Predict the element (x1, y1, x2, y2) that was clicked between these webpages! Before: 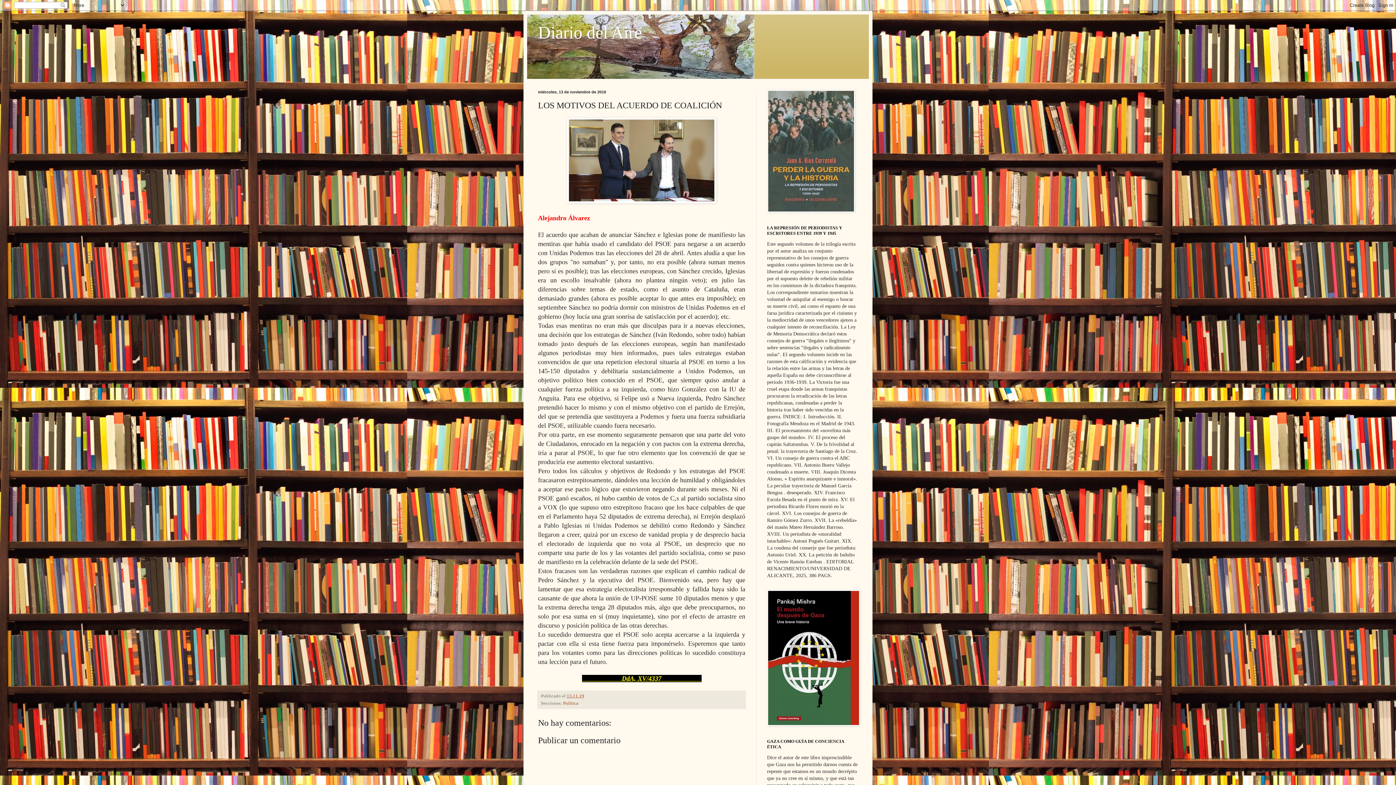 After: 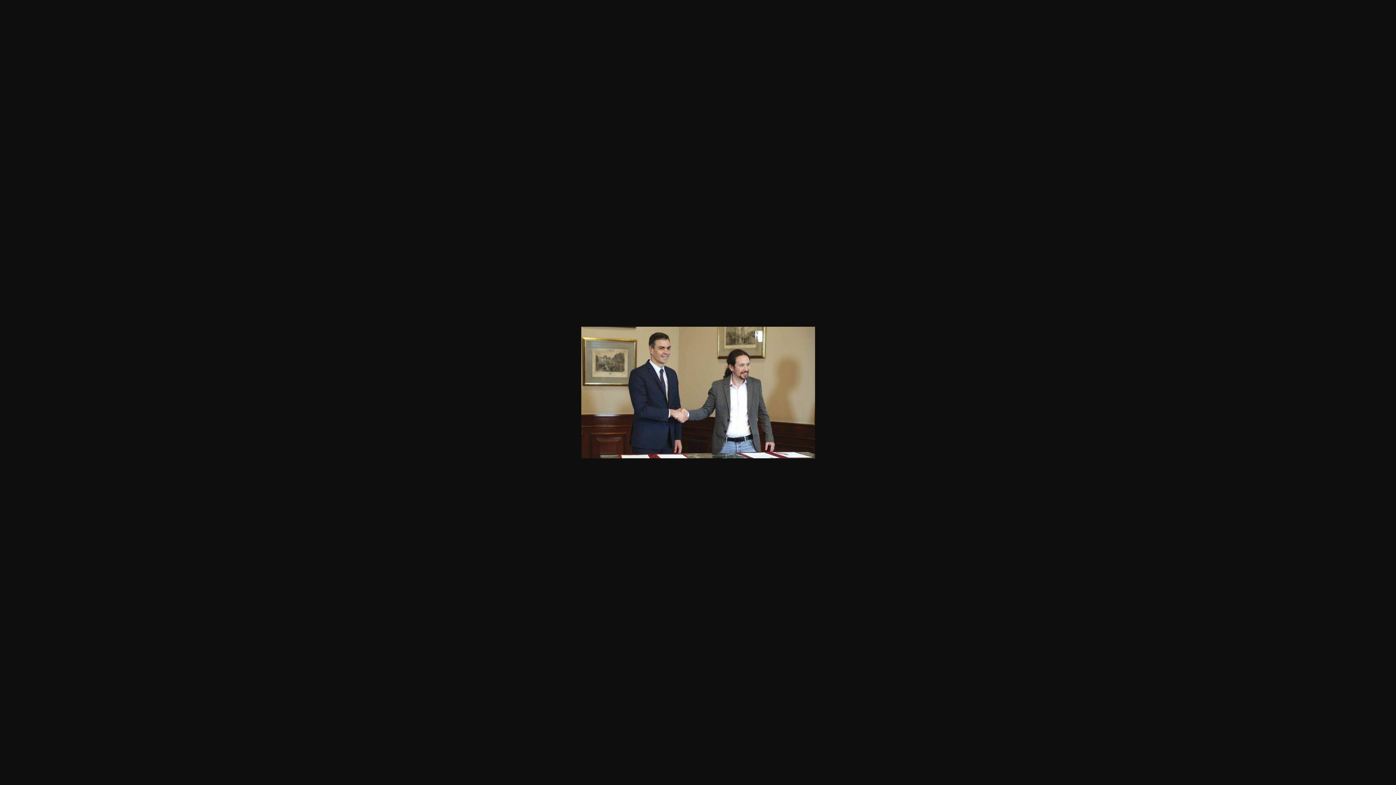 Action: bbox: (566, 197, 716, 205)